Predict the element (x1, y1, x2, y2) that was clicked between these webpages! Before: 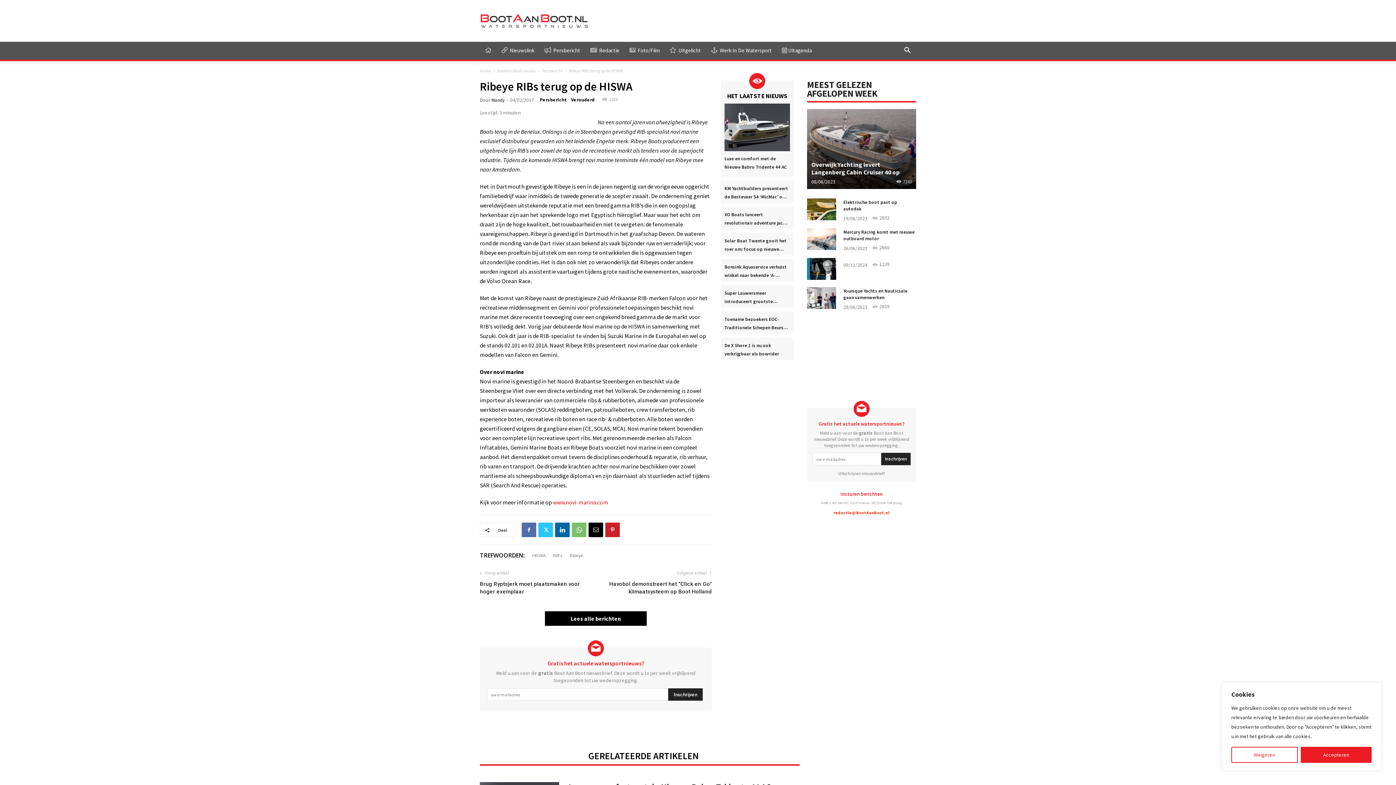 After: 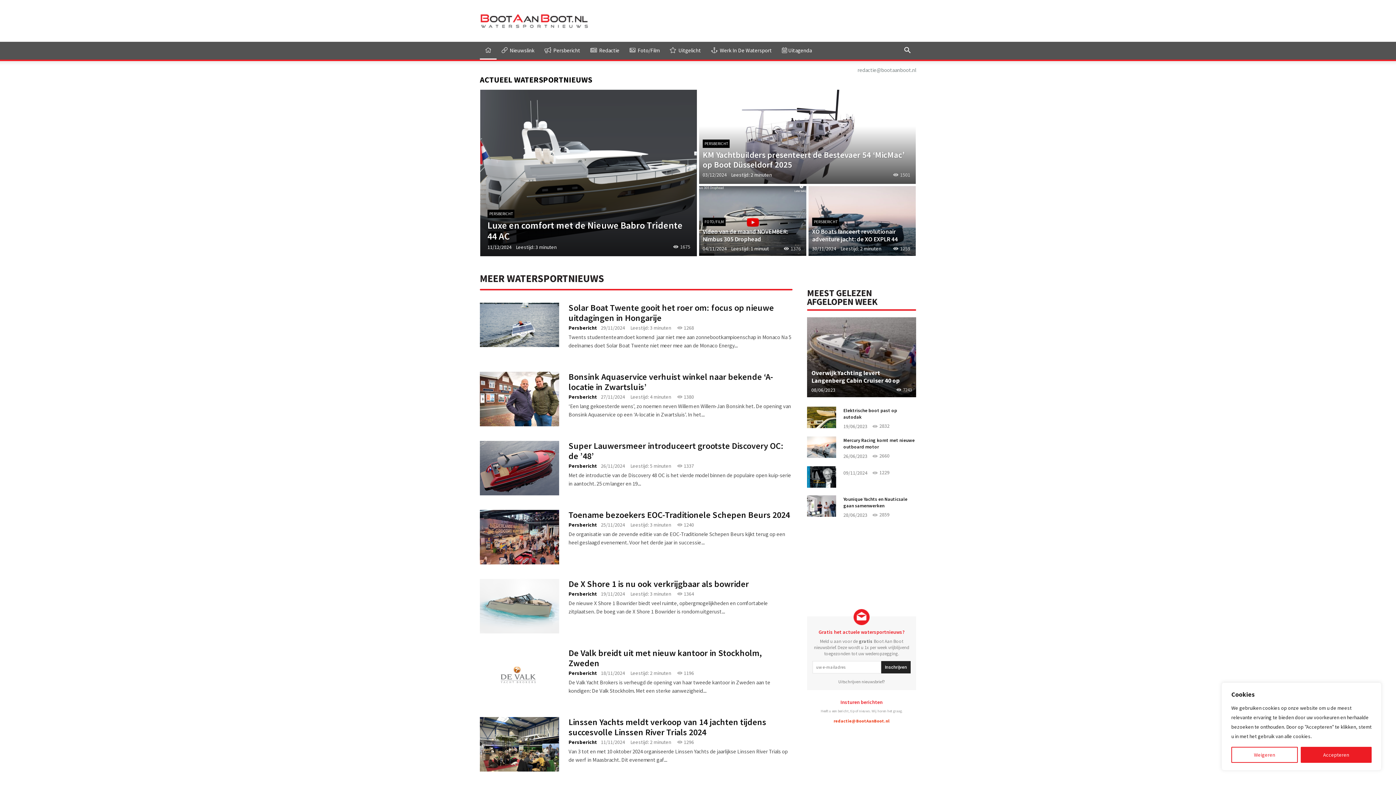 Action: bbox: (480, 68, 491, 73) label: Home